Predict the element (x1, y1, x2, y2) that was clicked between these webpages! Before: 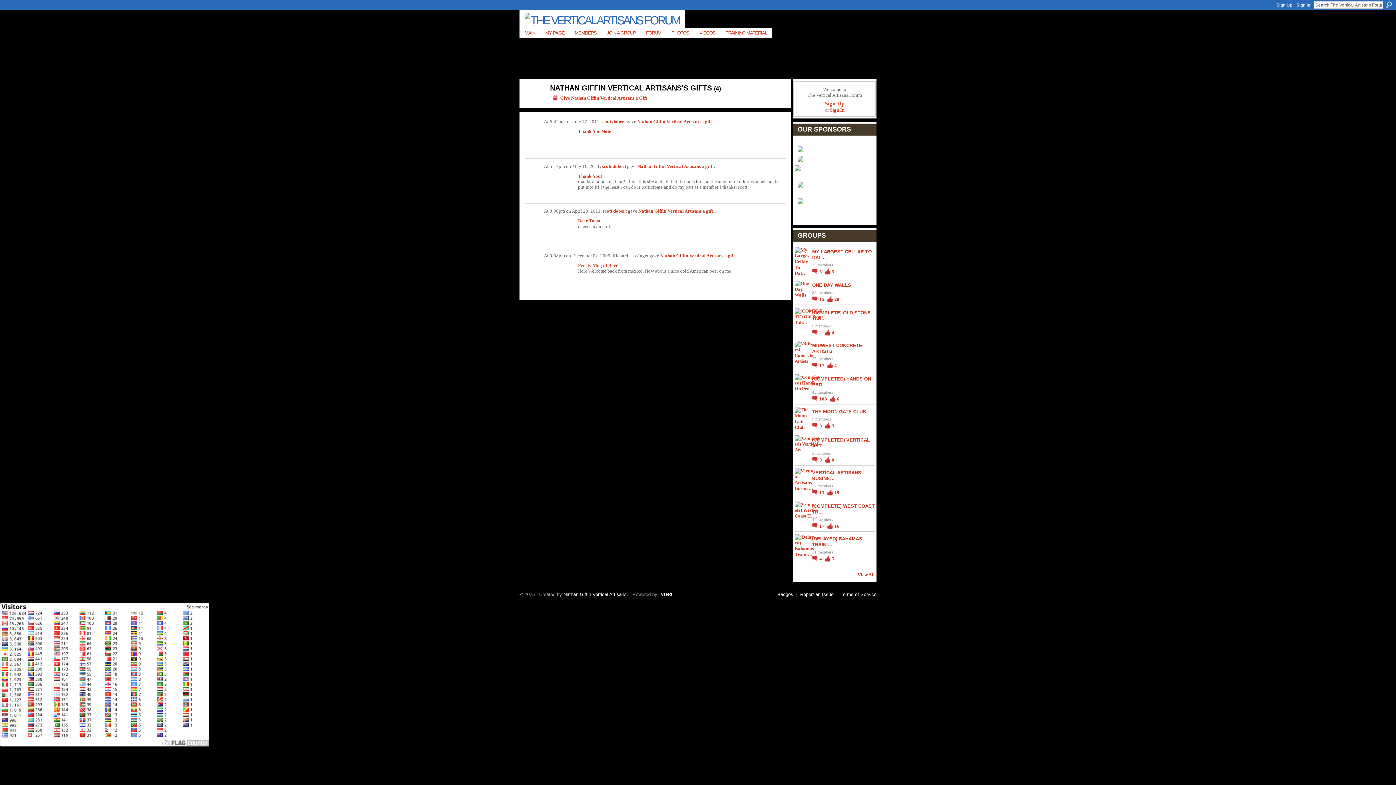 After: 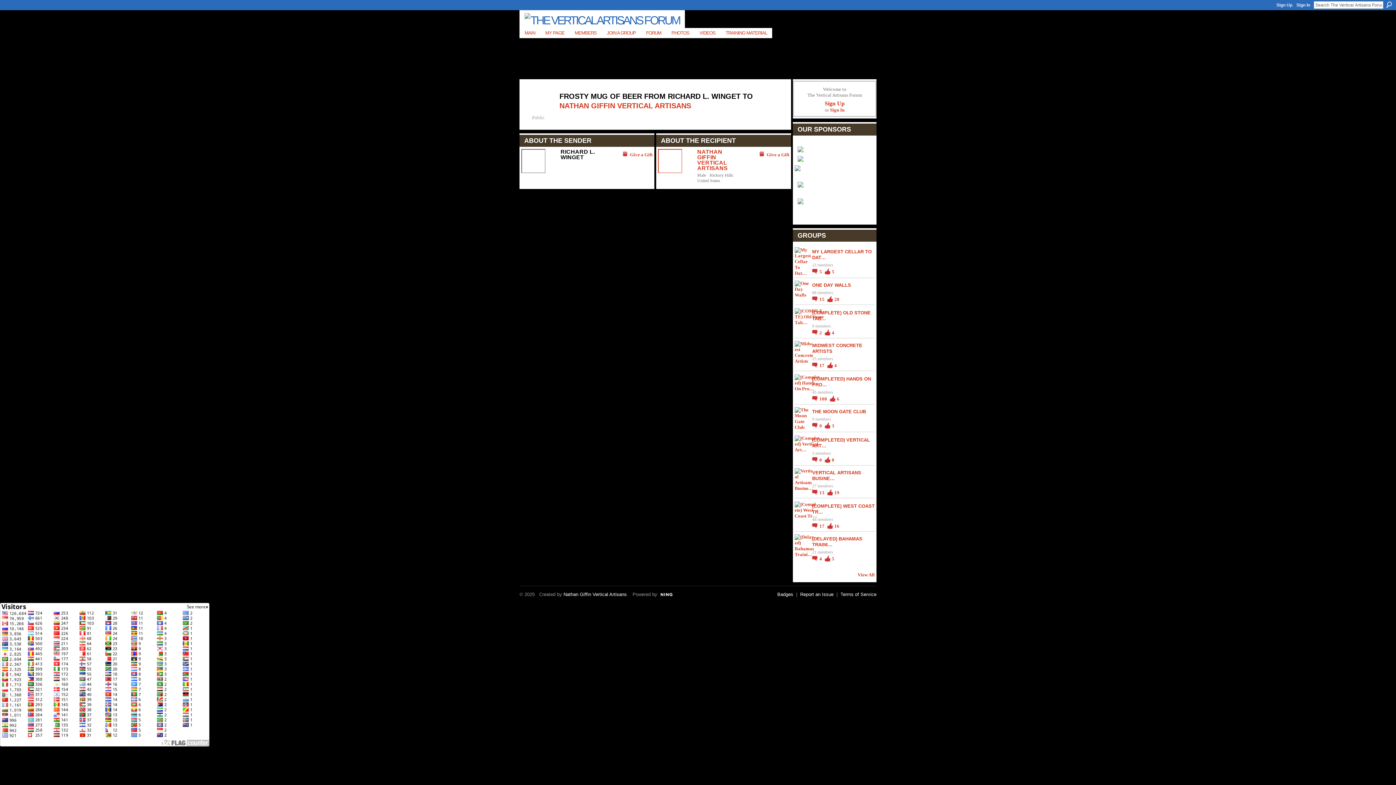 Action: bbox: (578, 262, 618, 268) label: Frosty Mug of Beer